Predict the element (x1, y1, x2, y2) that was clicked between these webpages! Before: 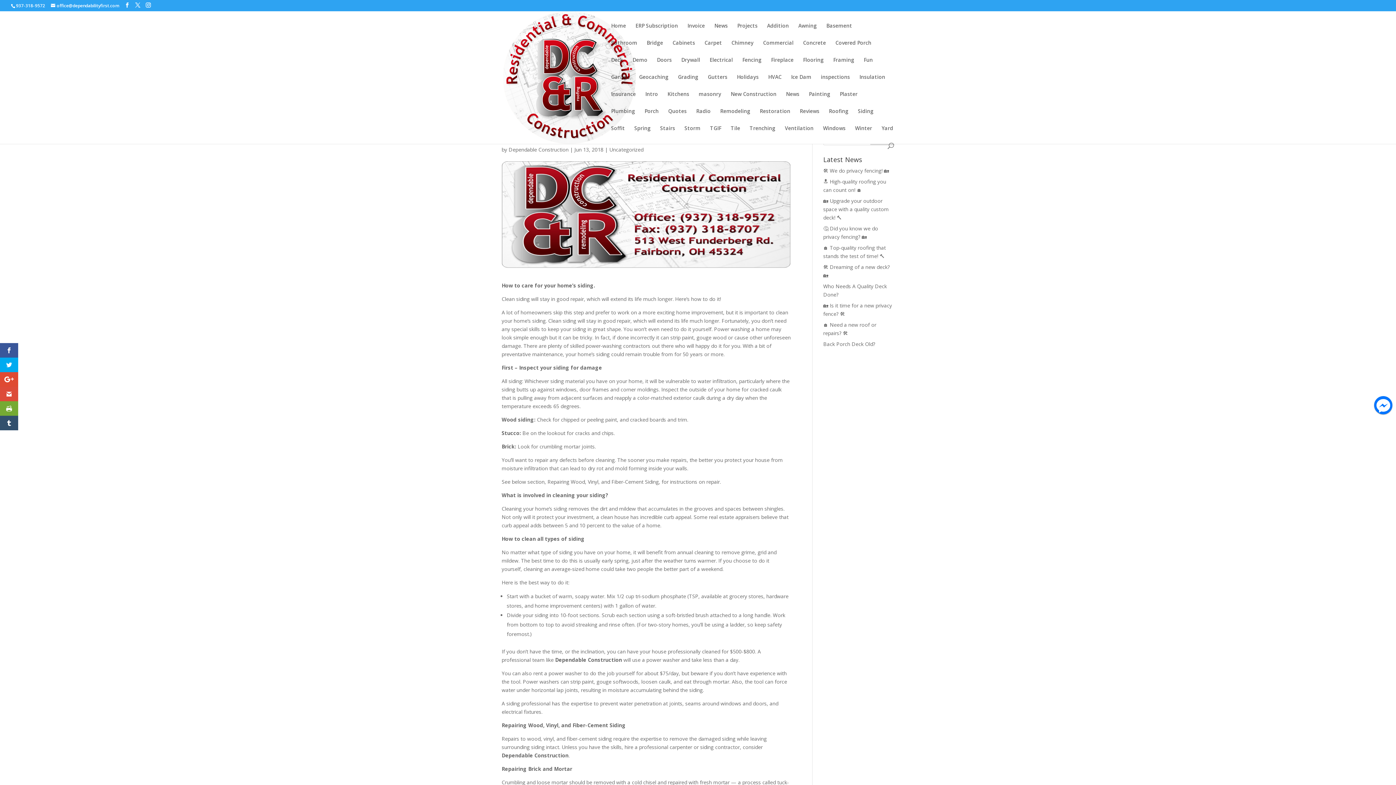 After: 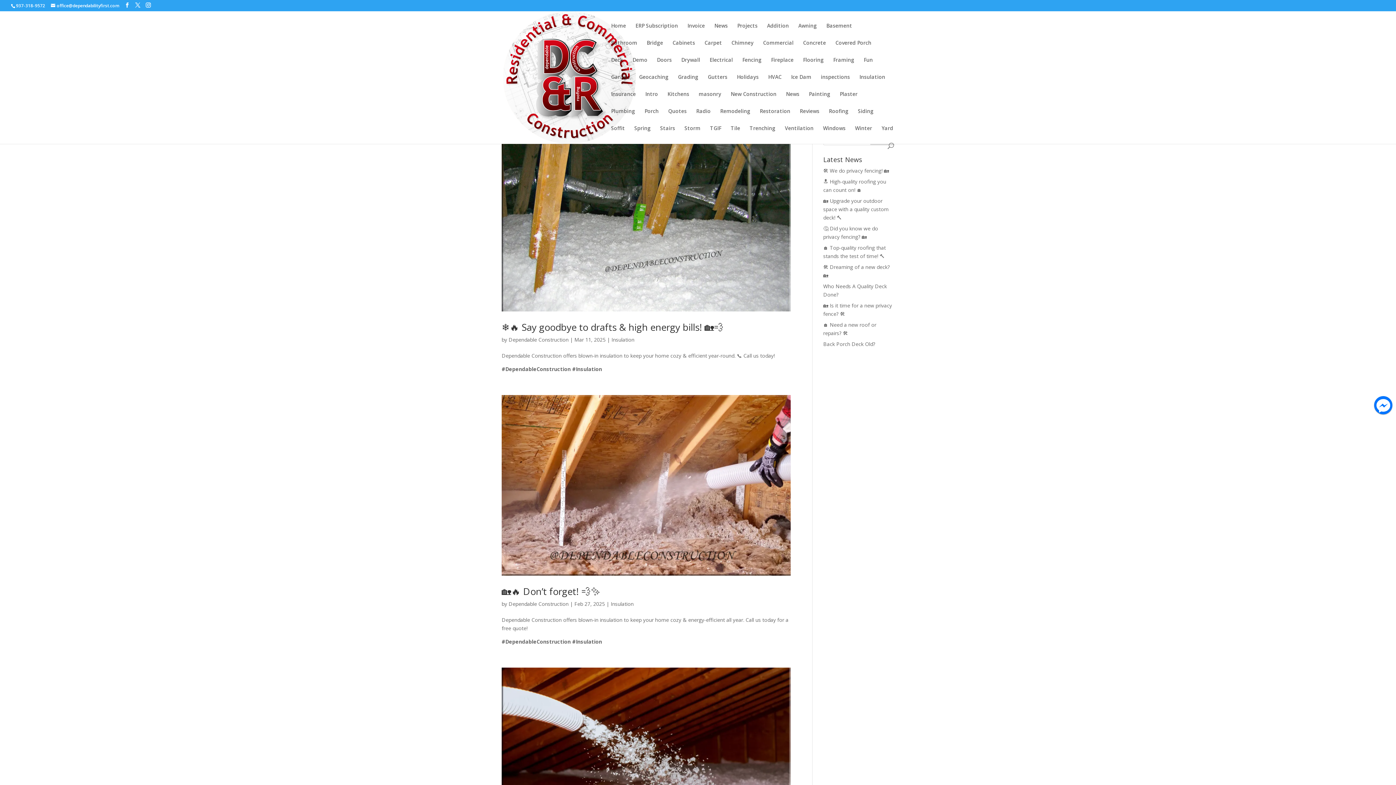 Action: bbox: (859, 74, 885, 91) label: Insulation